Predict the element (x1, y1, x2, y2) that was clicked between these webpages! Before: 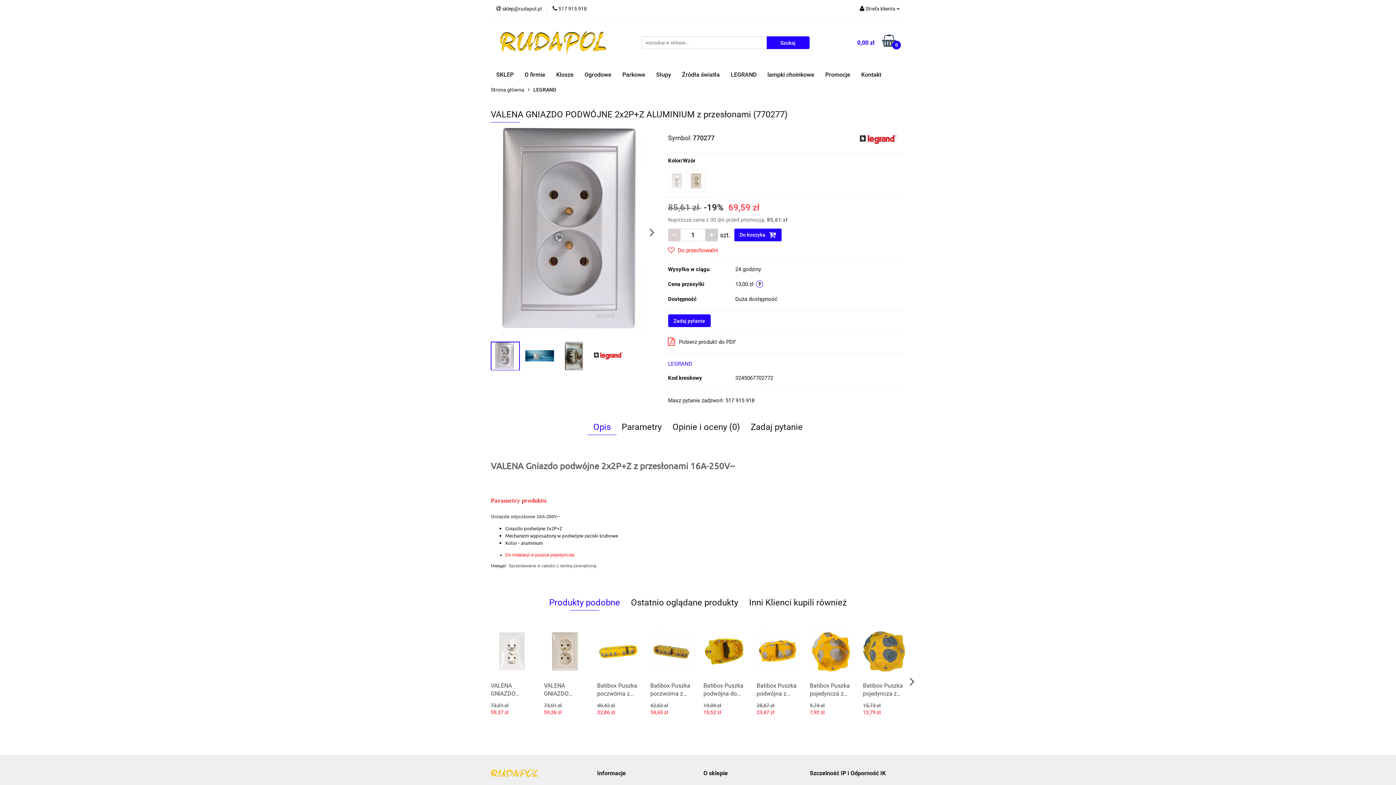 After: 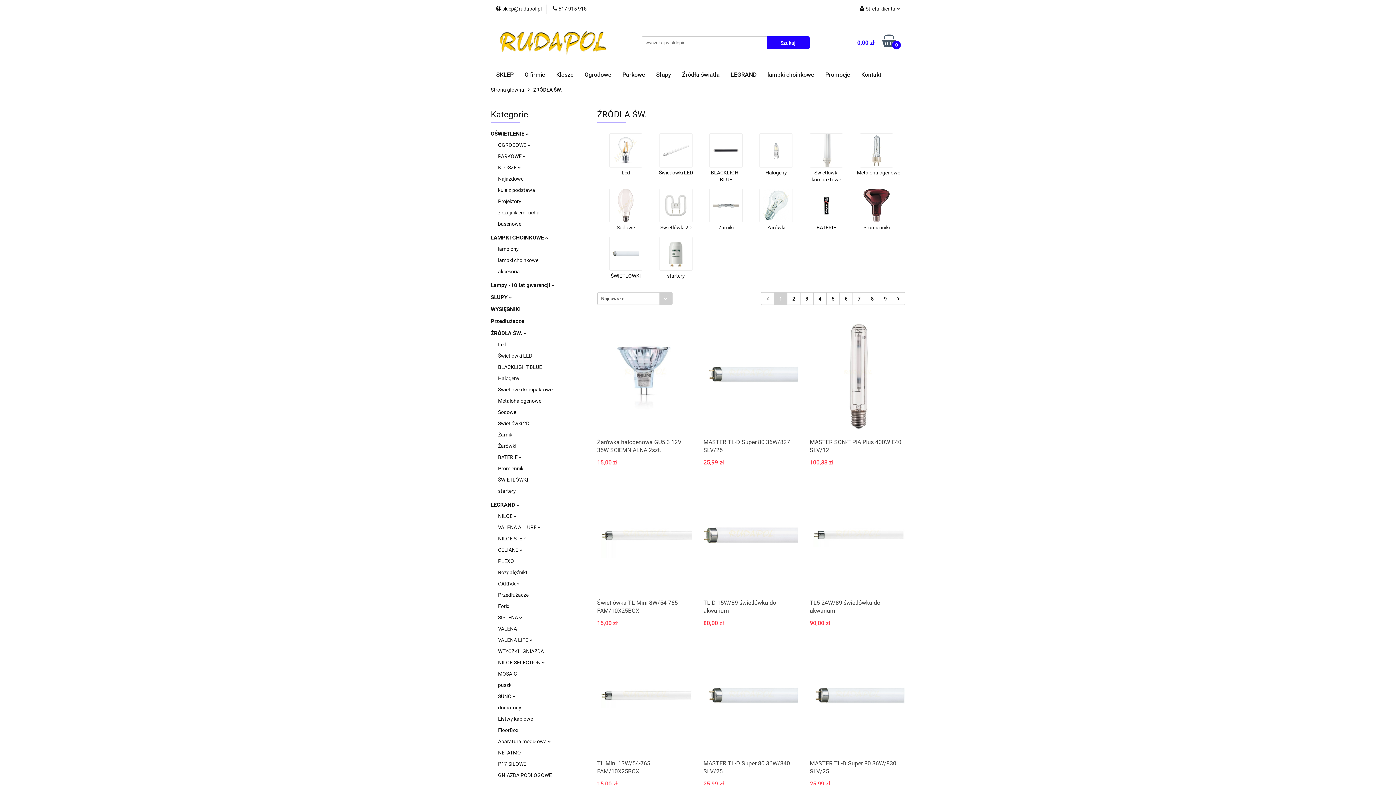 Action: bbox: (676, 67, 725, 82) label: Źródła światła